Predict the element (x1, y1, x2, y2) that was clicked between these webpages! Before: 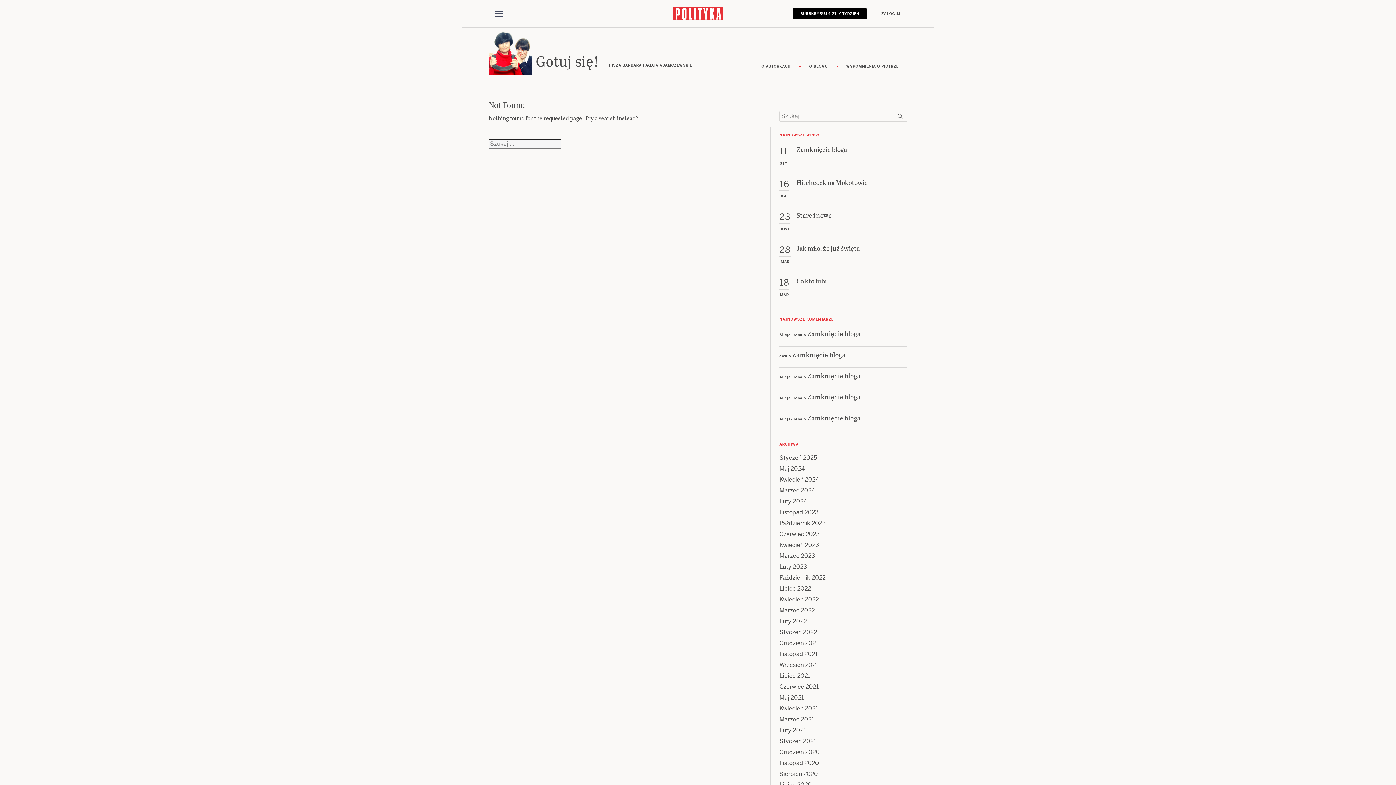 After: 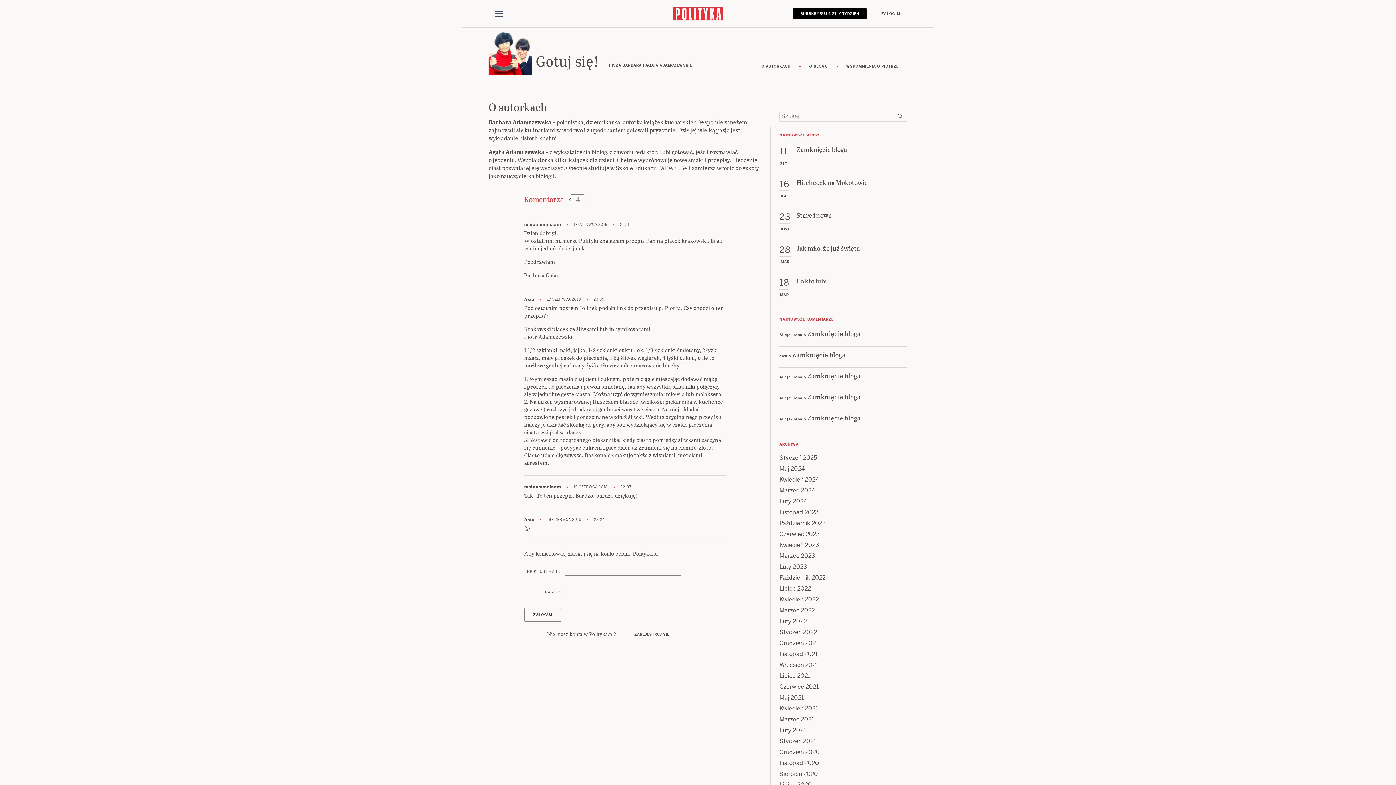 Action: bbox: (752, 96, 799, 101) label: O AUTORKACH